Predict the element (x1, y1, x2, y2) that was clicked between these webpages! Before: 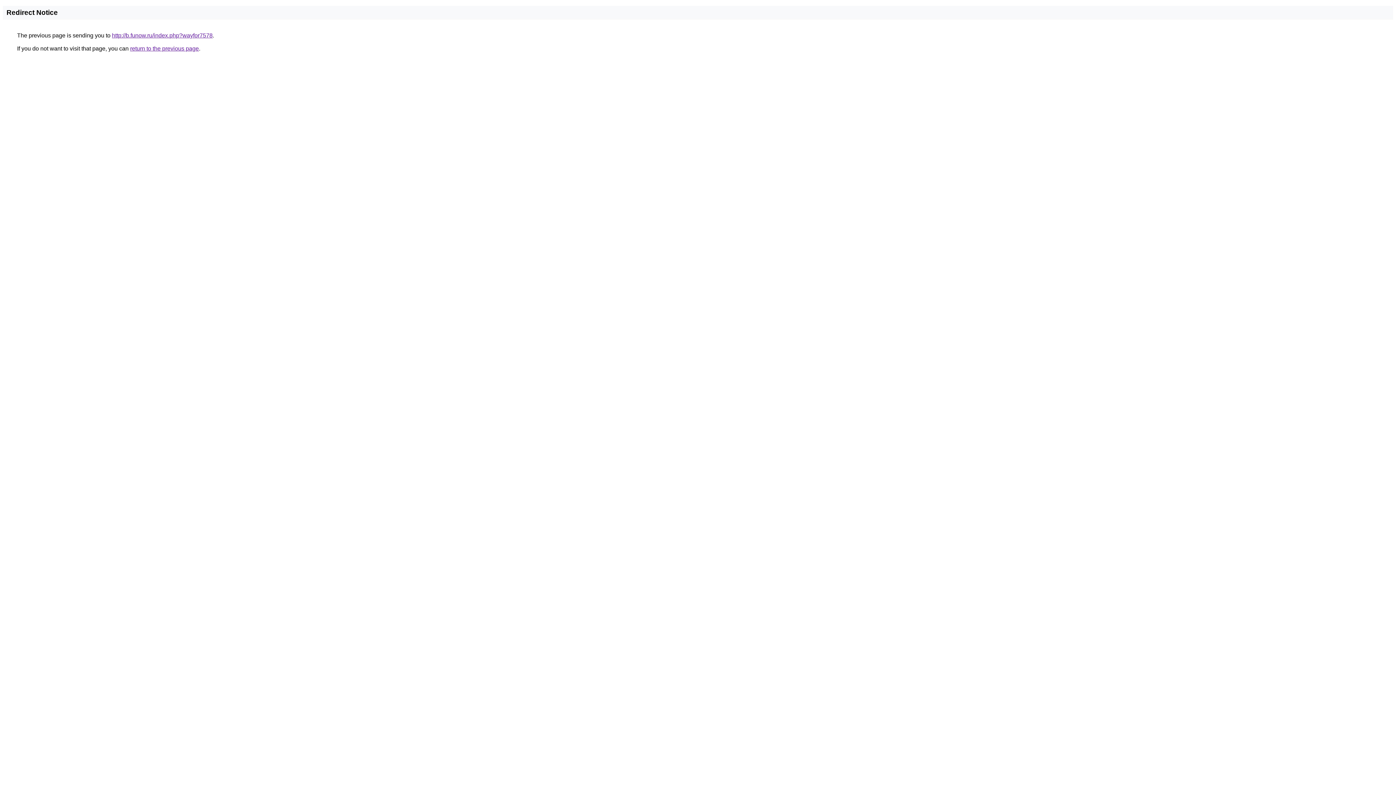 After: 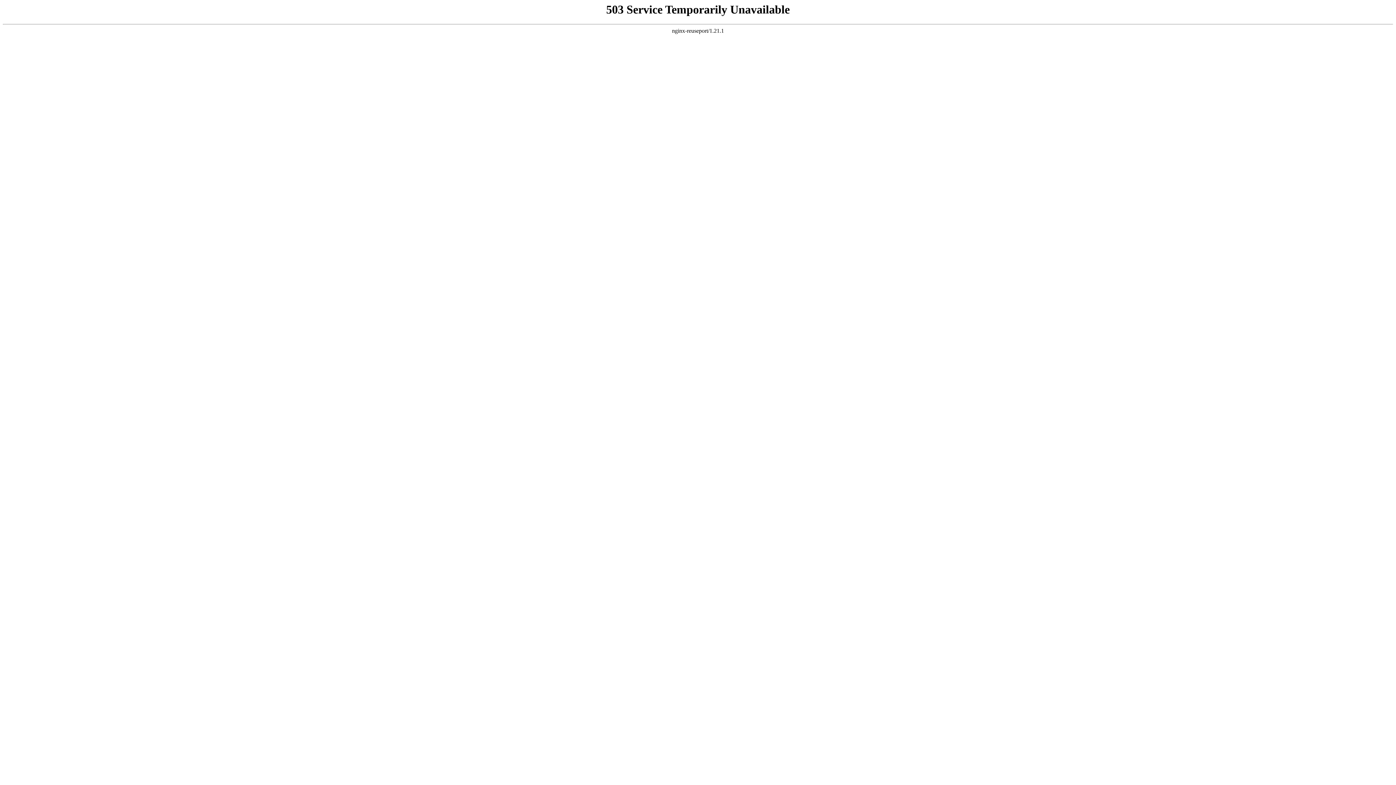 Action: bbox: (112, 32, 212, 38) label: http://b.funow.ru/index.php?wayfor7578